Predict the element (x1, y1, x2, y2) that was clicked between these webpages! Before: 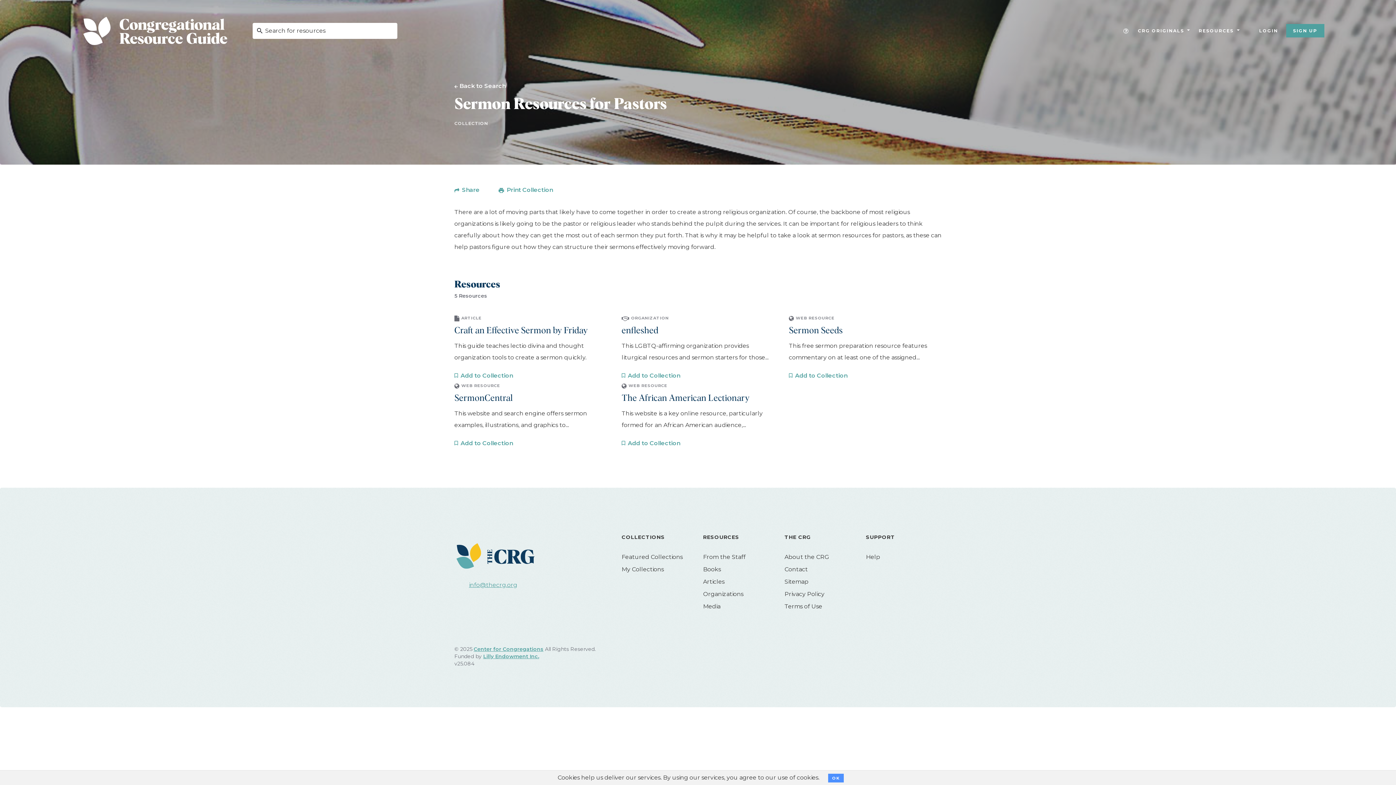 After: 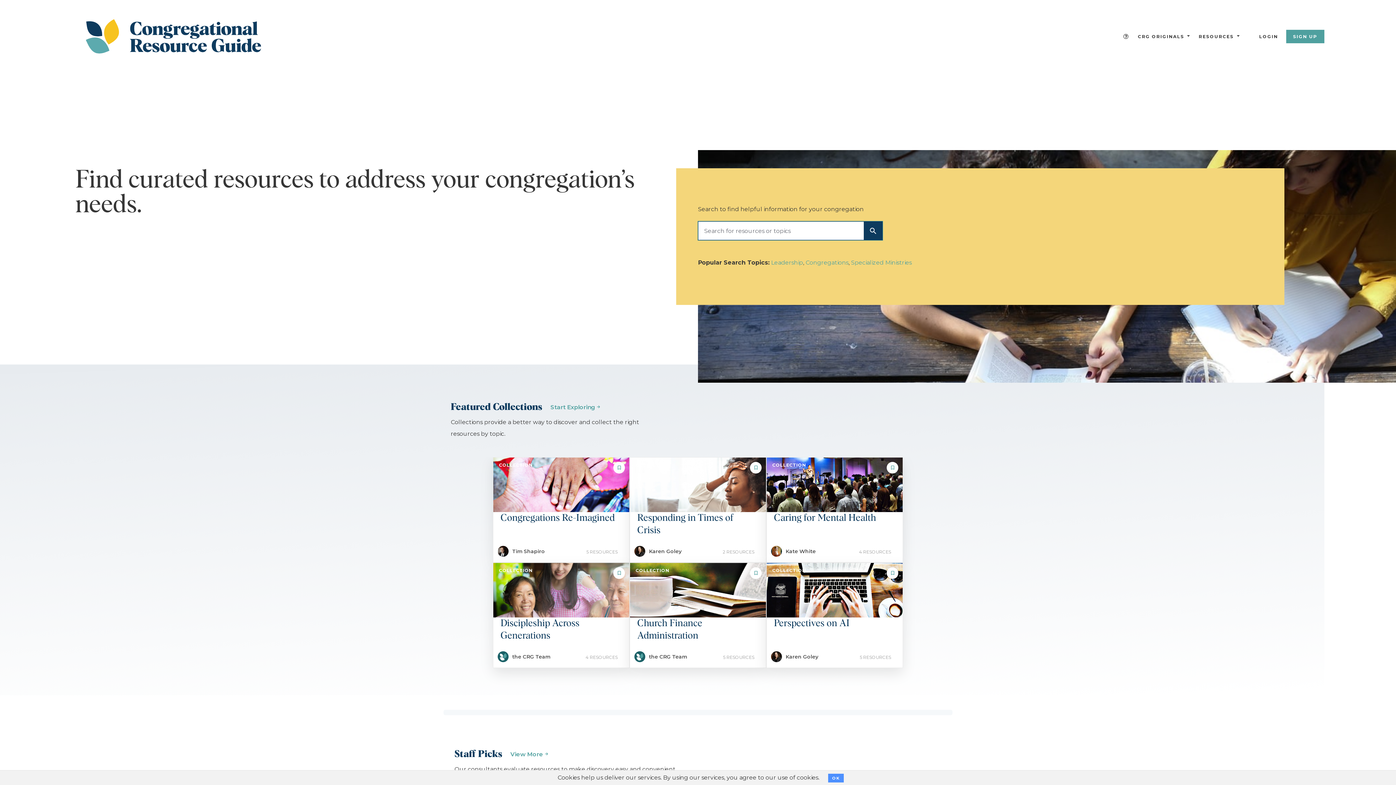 Action: bbox: (450, 533, 581, 580)